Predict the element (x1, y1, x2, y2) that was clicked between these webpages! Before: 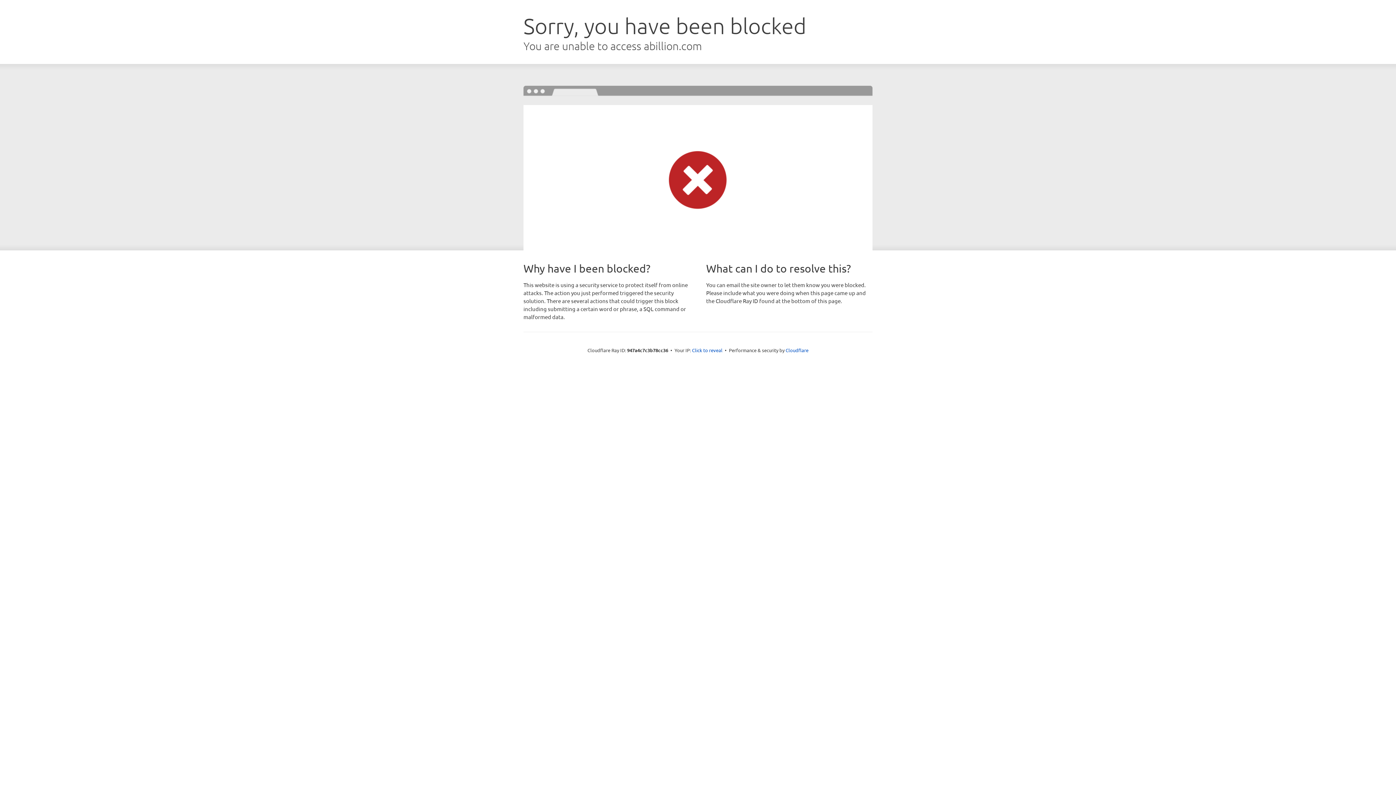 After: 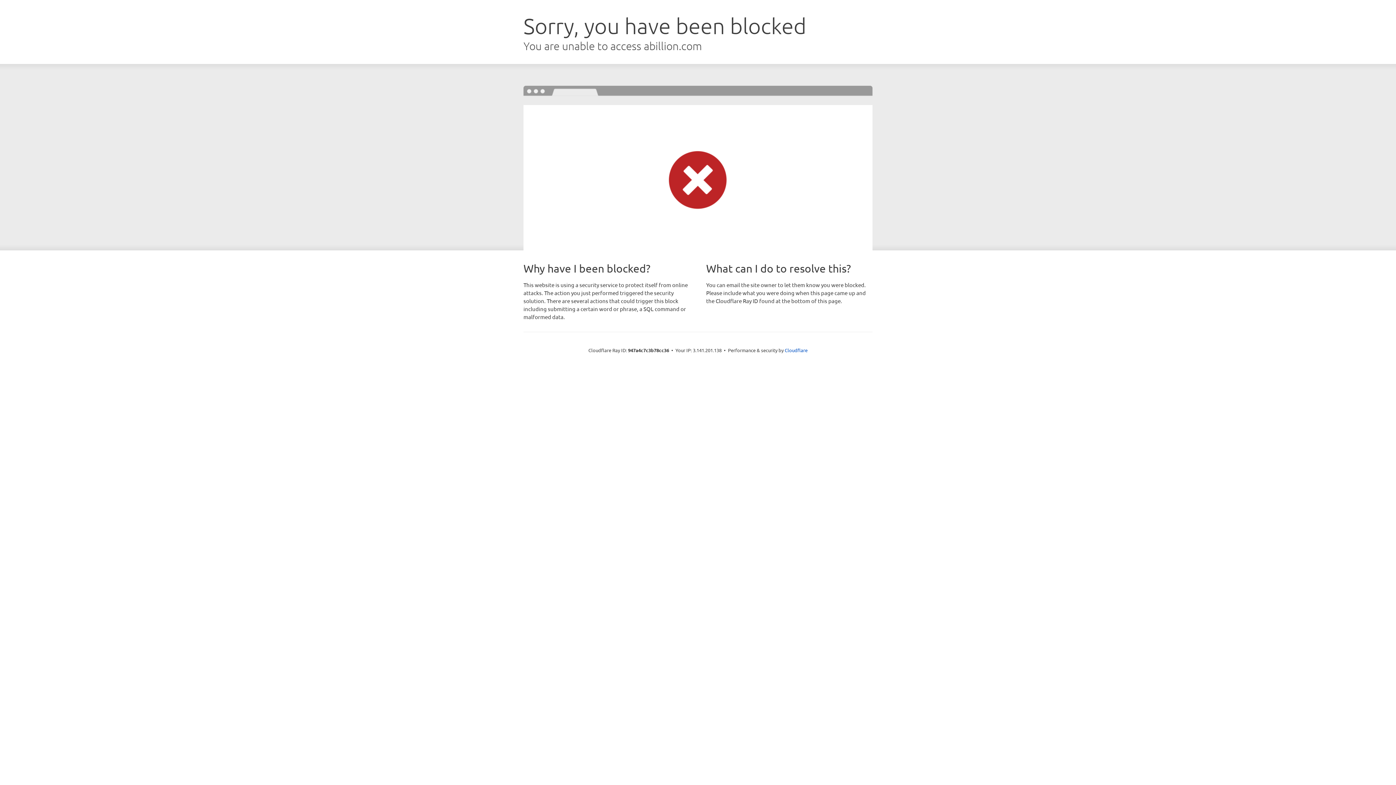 Action: label: Click to reveal bbox: (692, 346, 722, 353)